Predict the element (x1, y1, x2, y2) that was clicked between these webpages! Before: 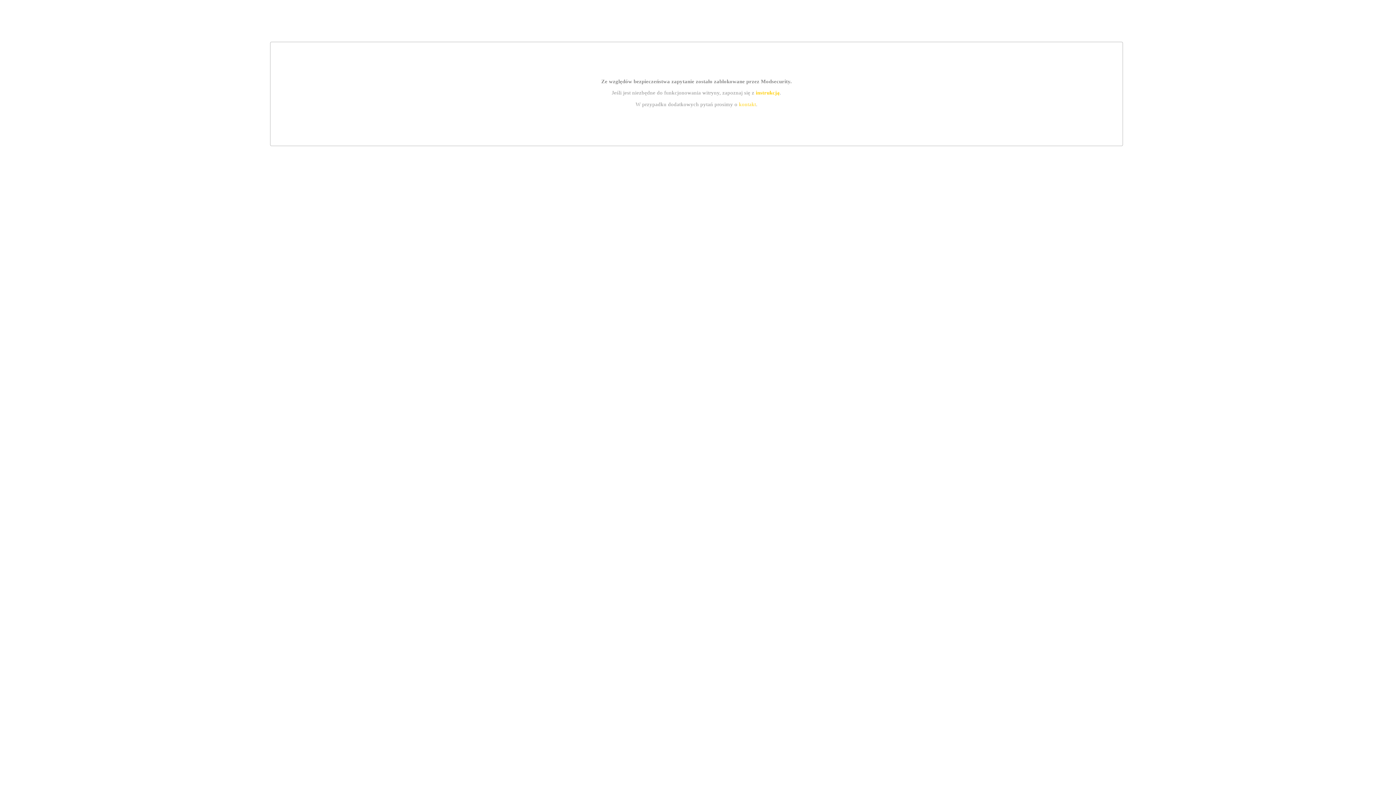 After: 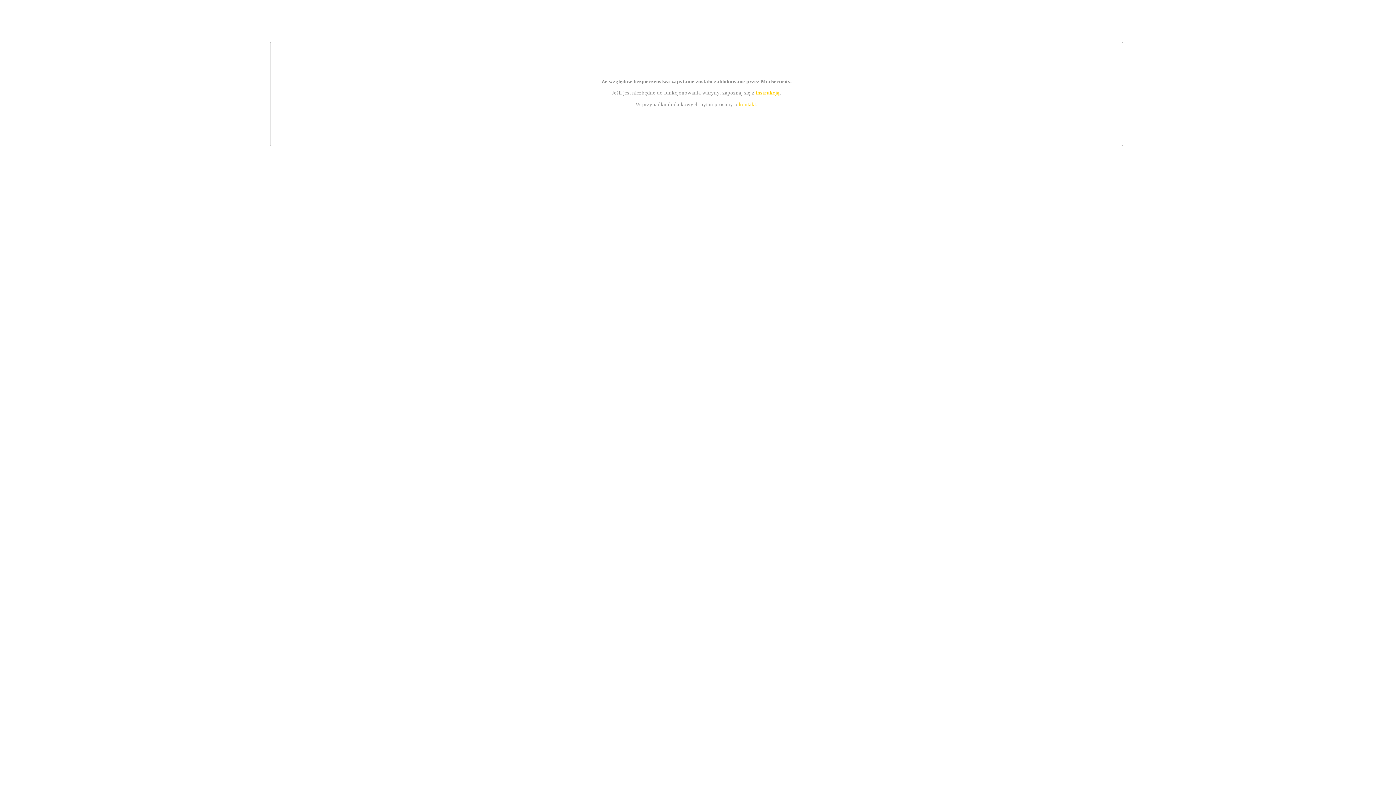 Action: label: instrukcją bbox: (755, 89, 779, 95)